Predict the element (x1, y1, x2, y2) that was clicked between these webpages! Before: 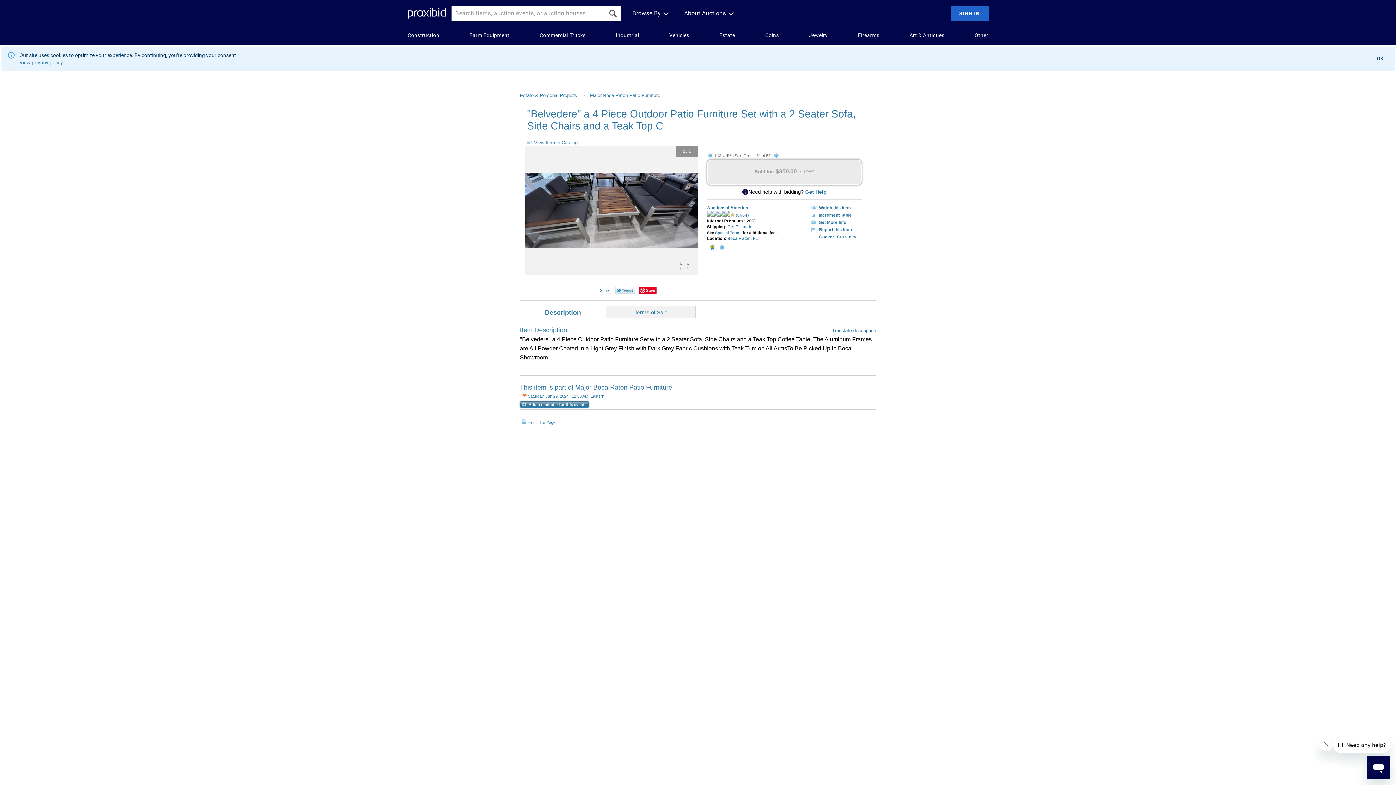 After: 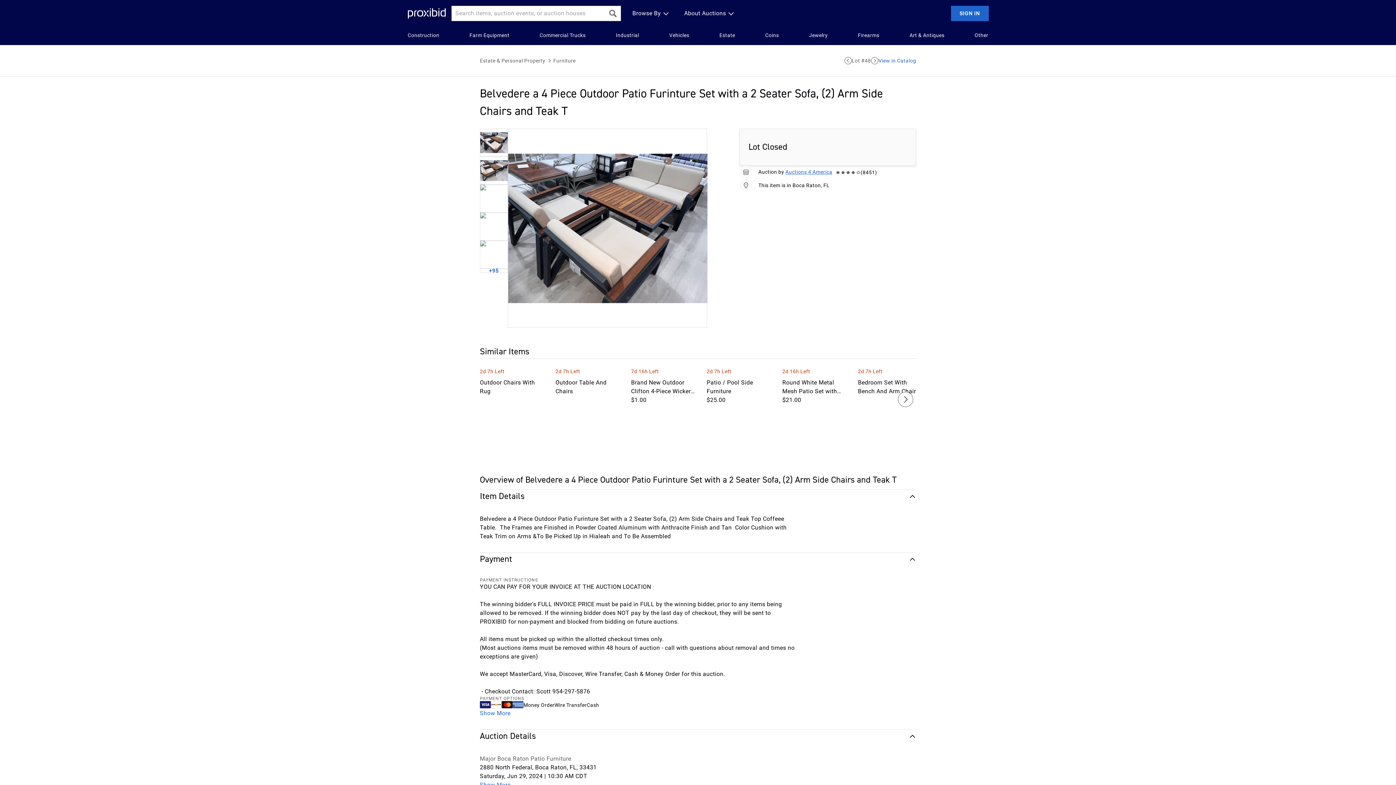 Action: bbox: (707, 152, 712, 158)